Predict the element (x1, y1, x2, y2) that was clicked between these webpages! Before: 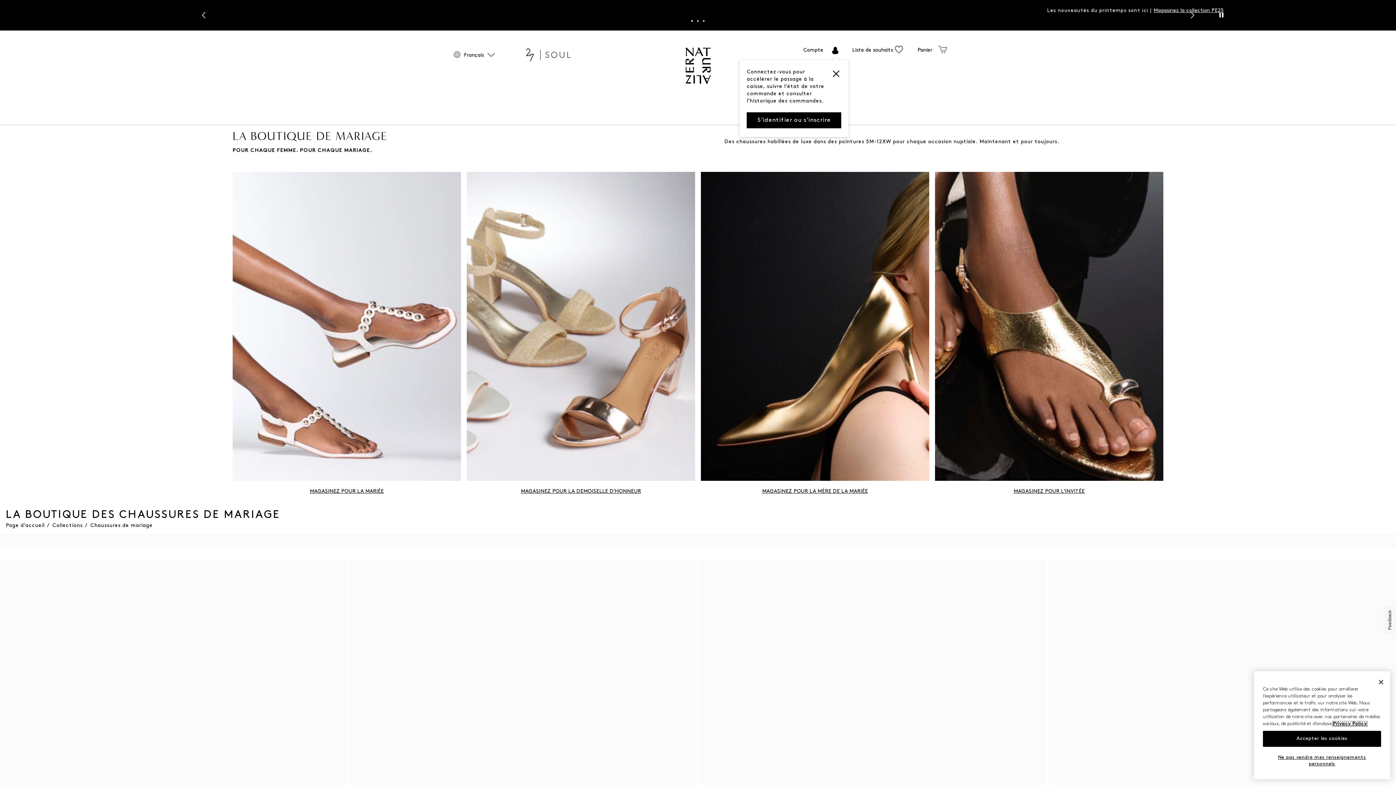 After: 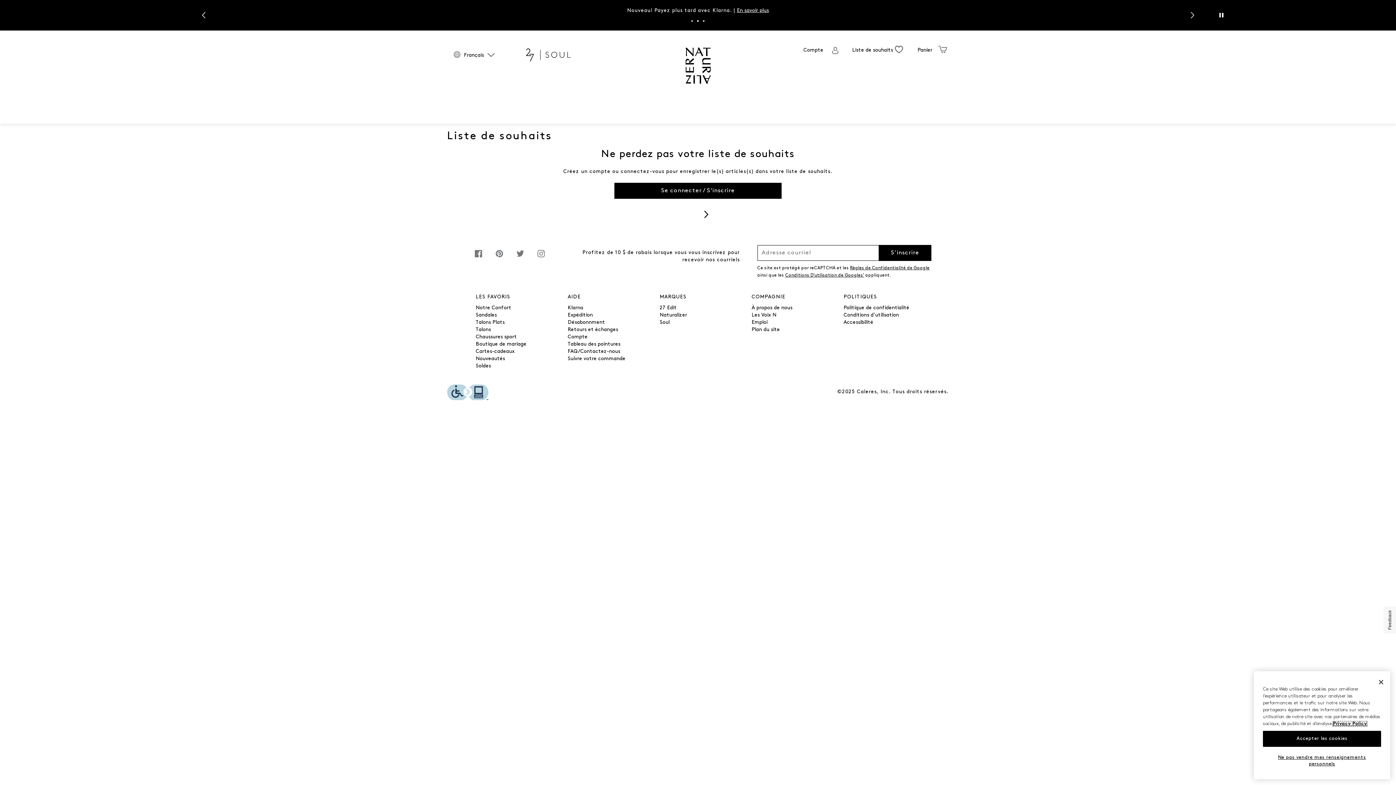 Action: bbox: (893, 43, 903, 55) label: Ajouter à la liste de souhaits